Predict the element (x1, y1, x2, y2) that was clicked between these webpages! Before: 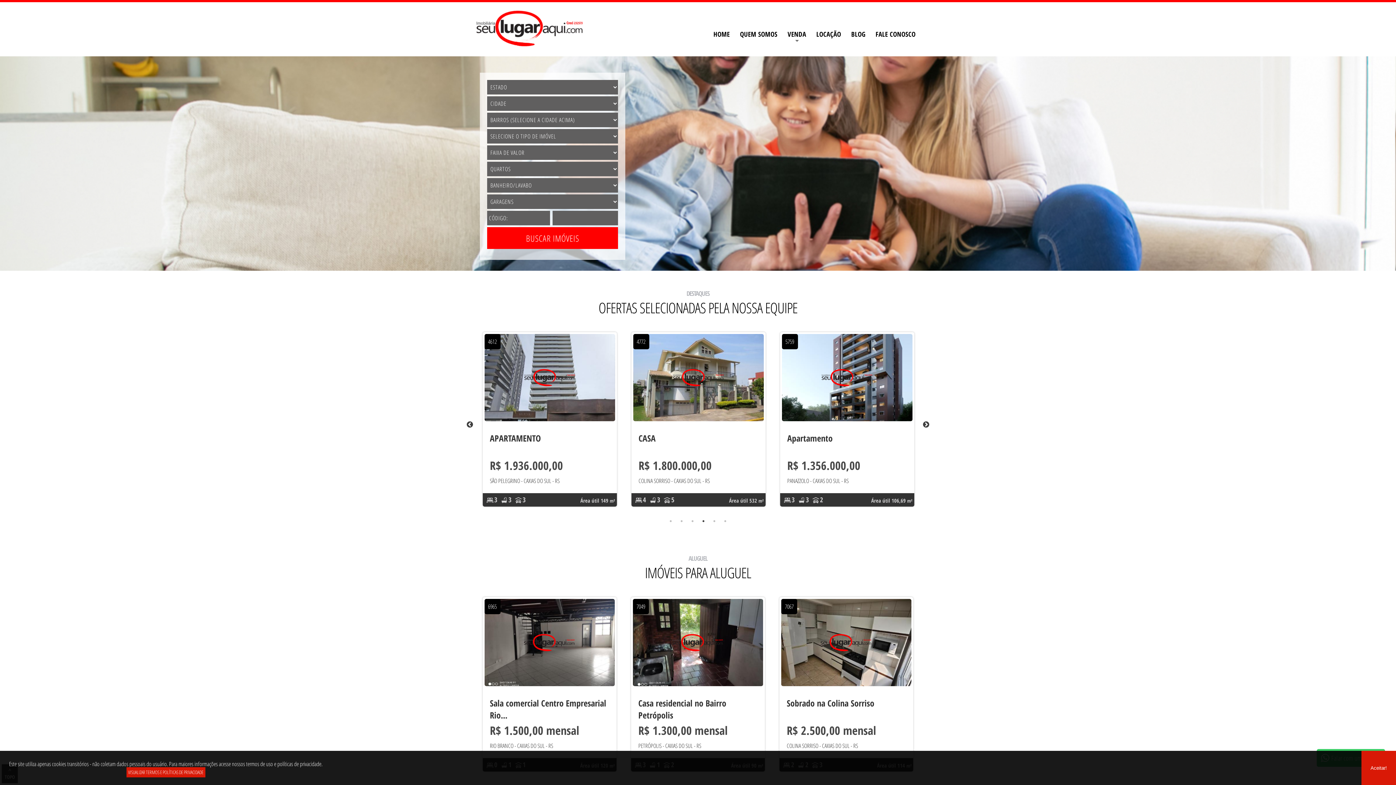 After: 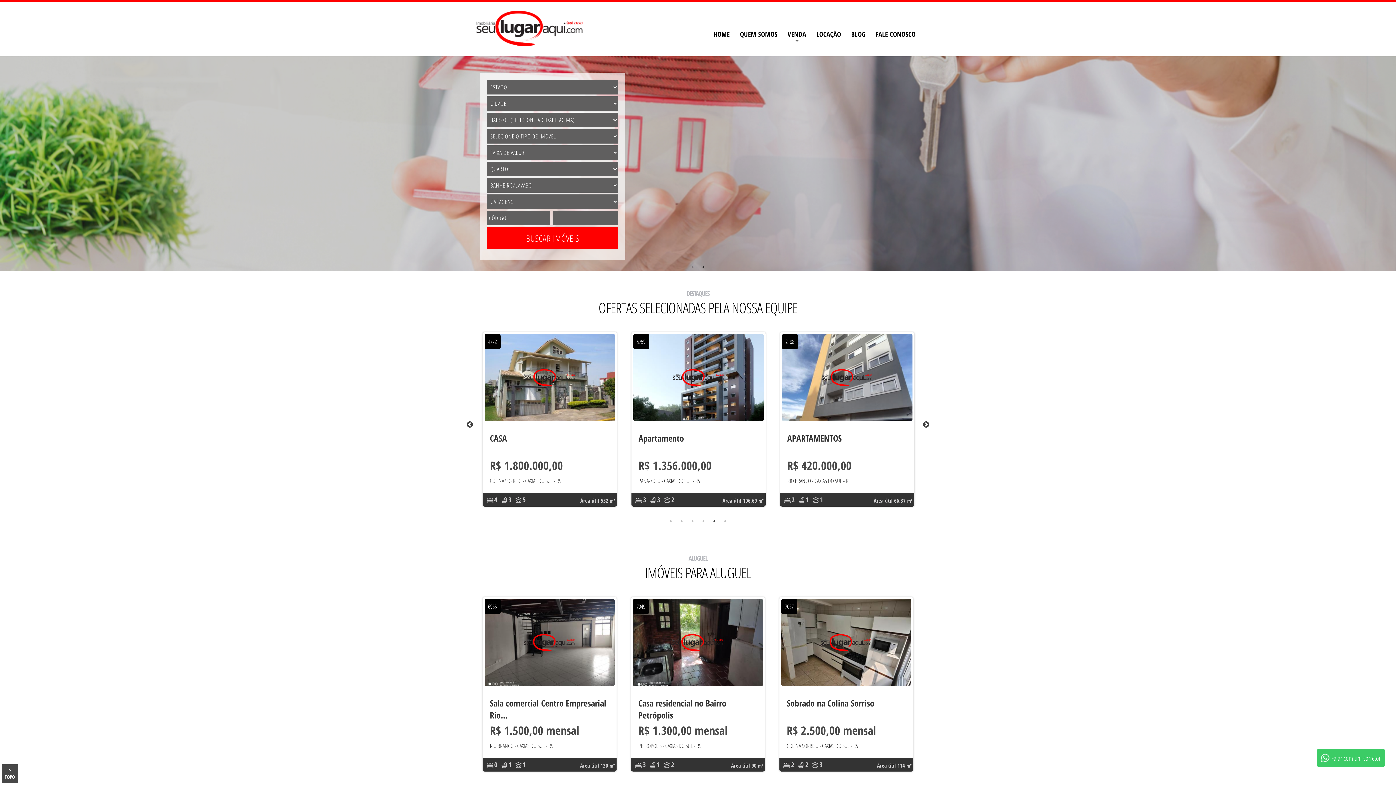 Action: bbox: (1361, 751, 1396, 785) label: Aceitar!